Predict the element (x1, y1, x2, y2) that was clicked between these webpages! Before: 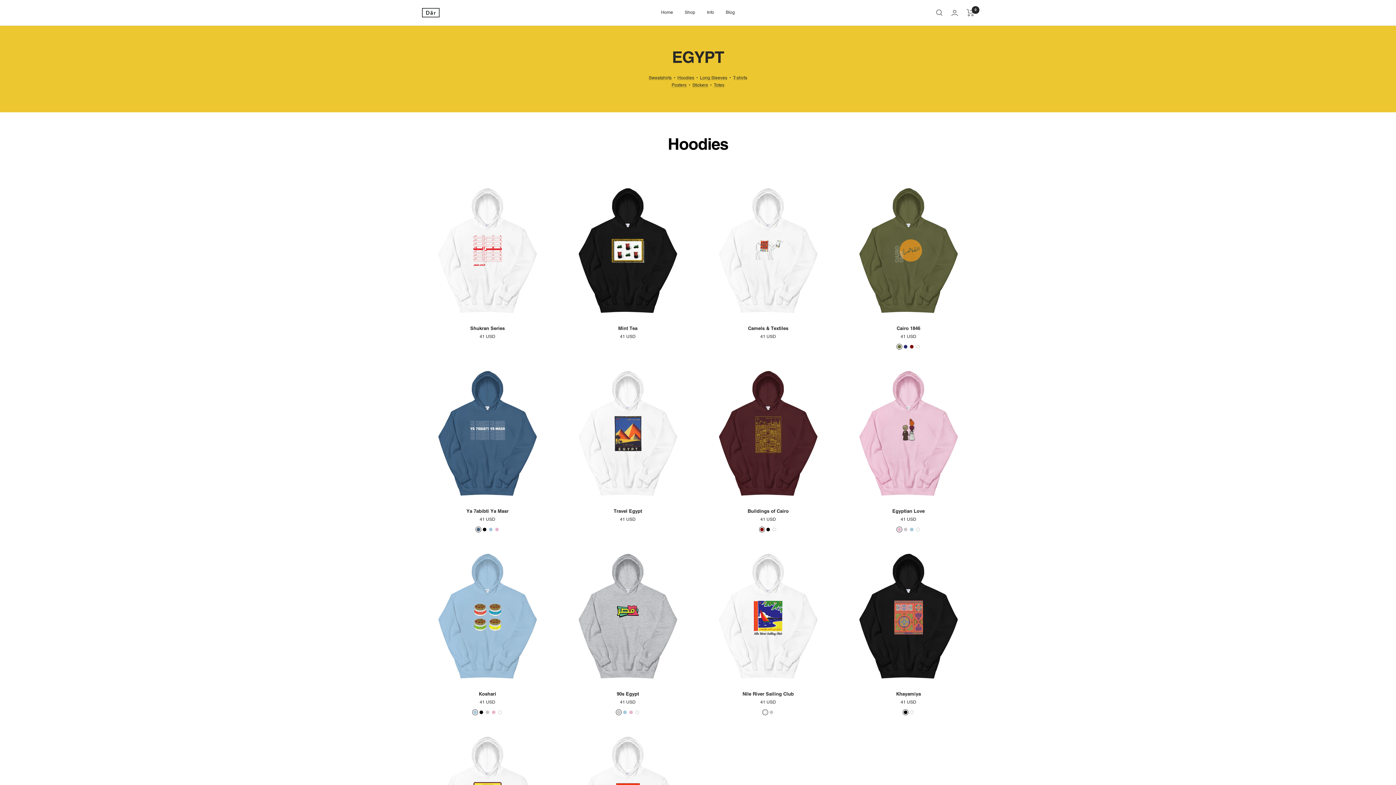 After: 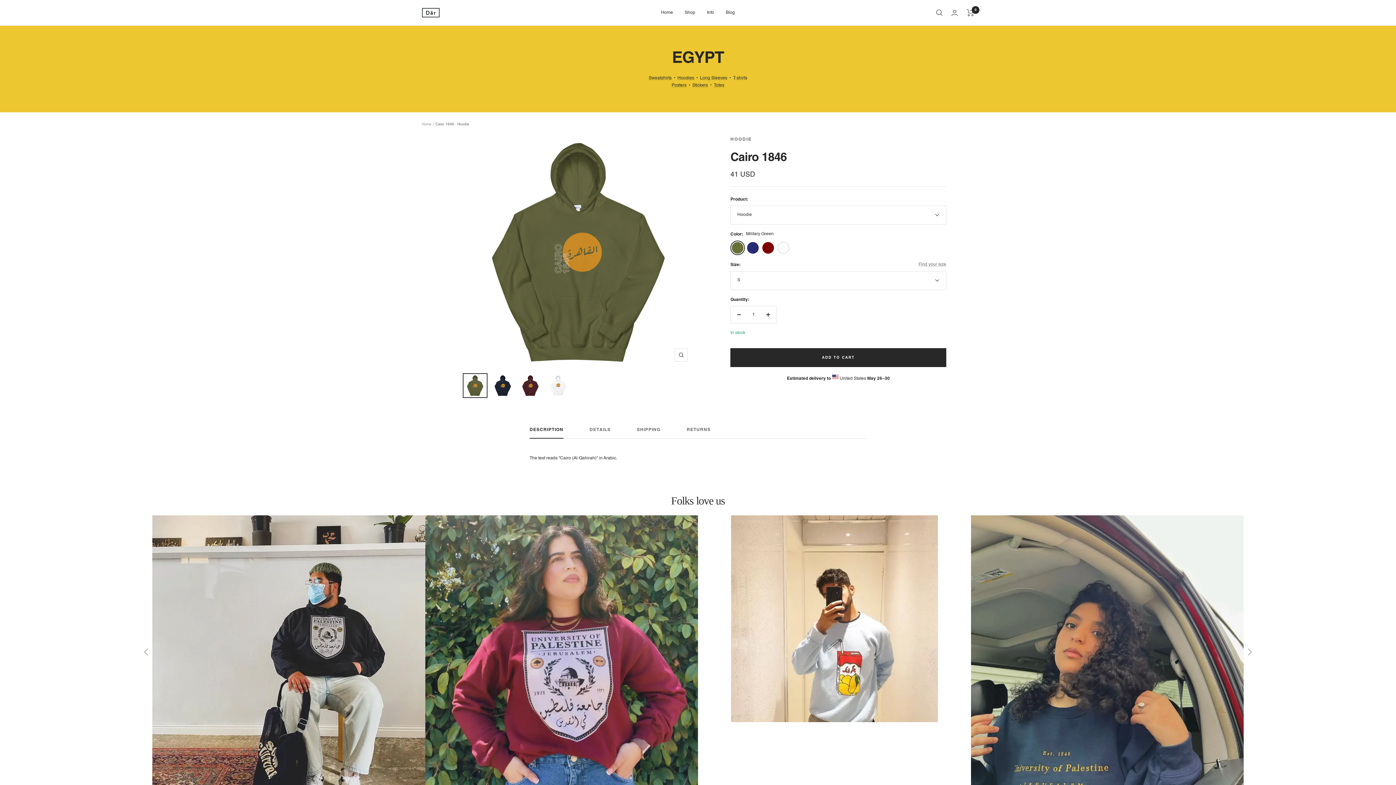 Action: bbox: (842, 184, 974, 316)